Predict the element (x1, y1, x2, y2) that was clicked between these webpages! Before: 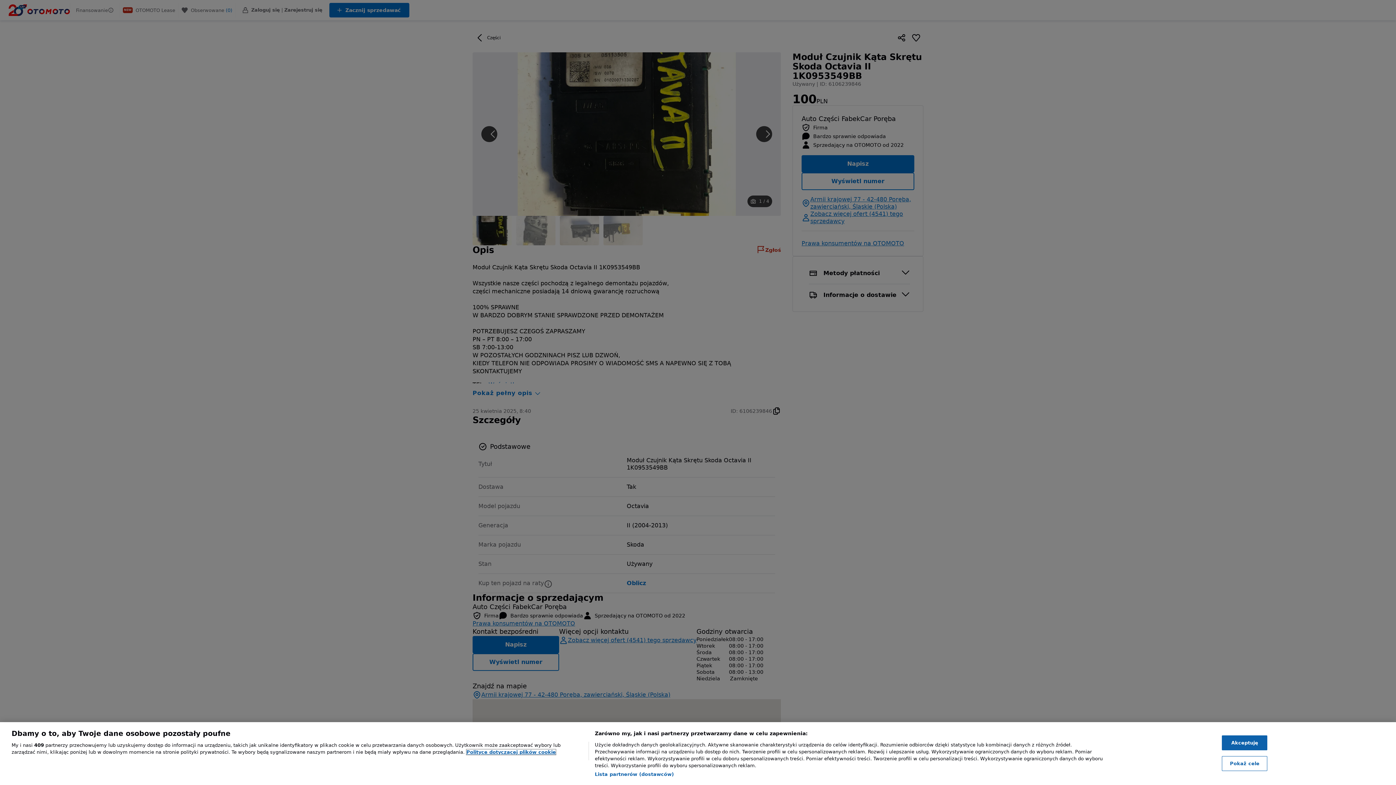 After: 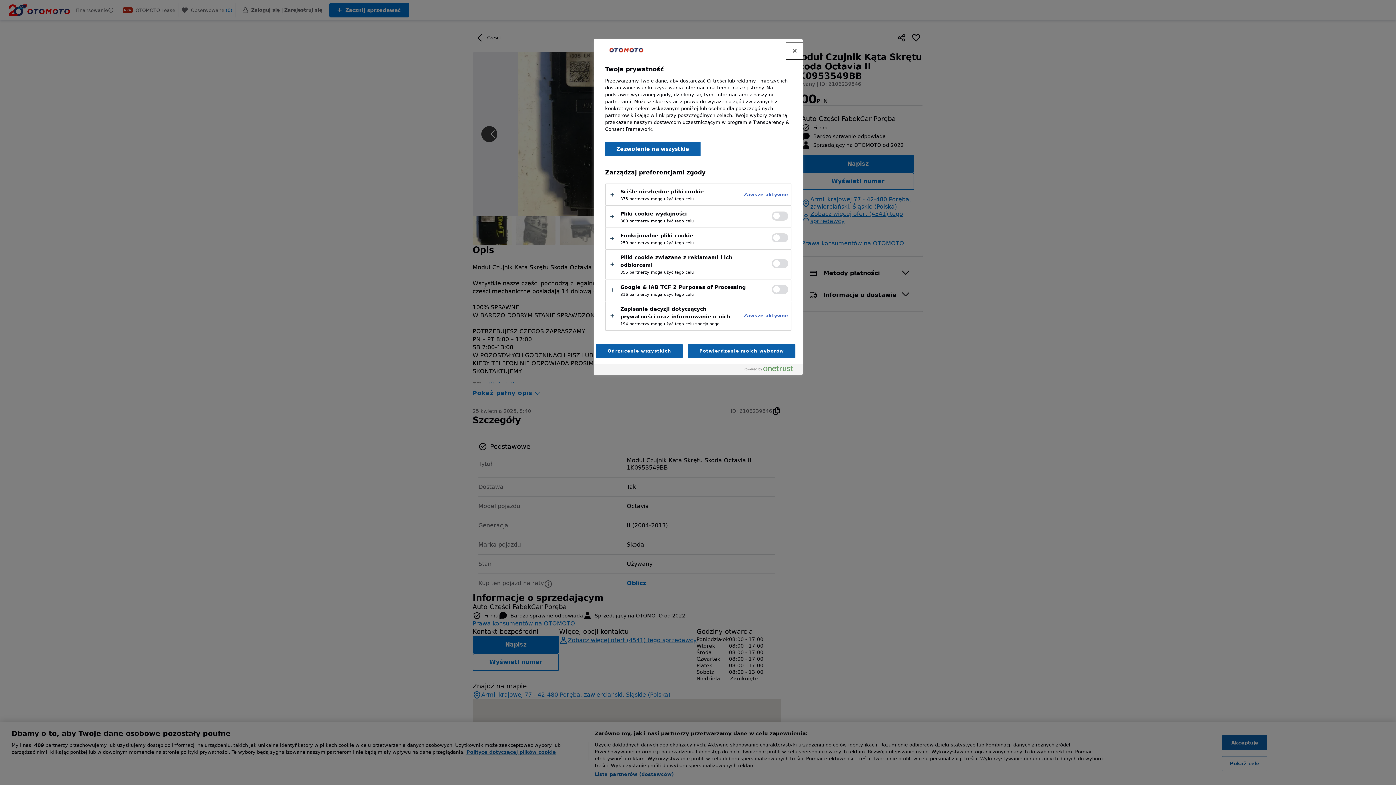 Action: label: Pokaż cele bbox: (1222, 756, 1267, 771)